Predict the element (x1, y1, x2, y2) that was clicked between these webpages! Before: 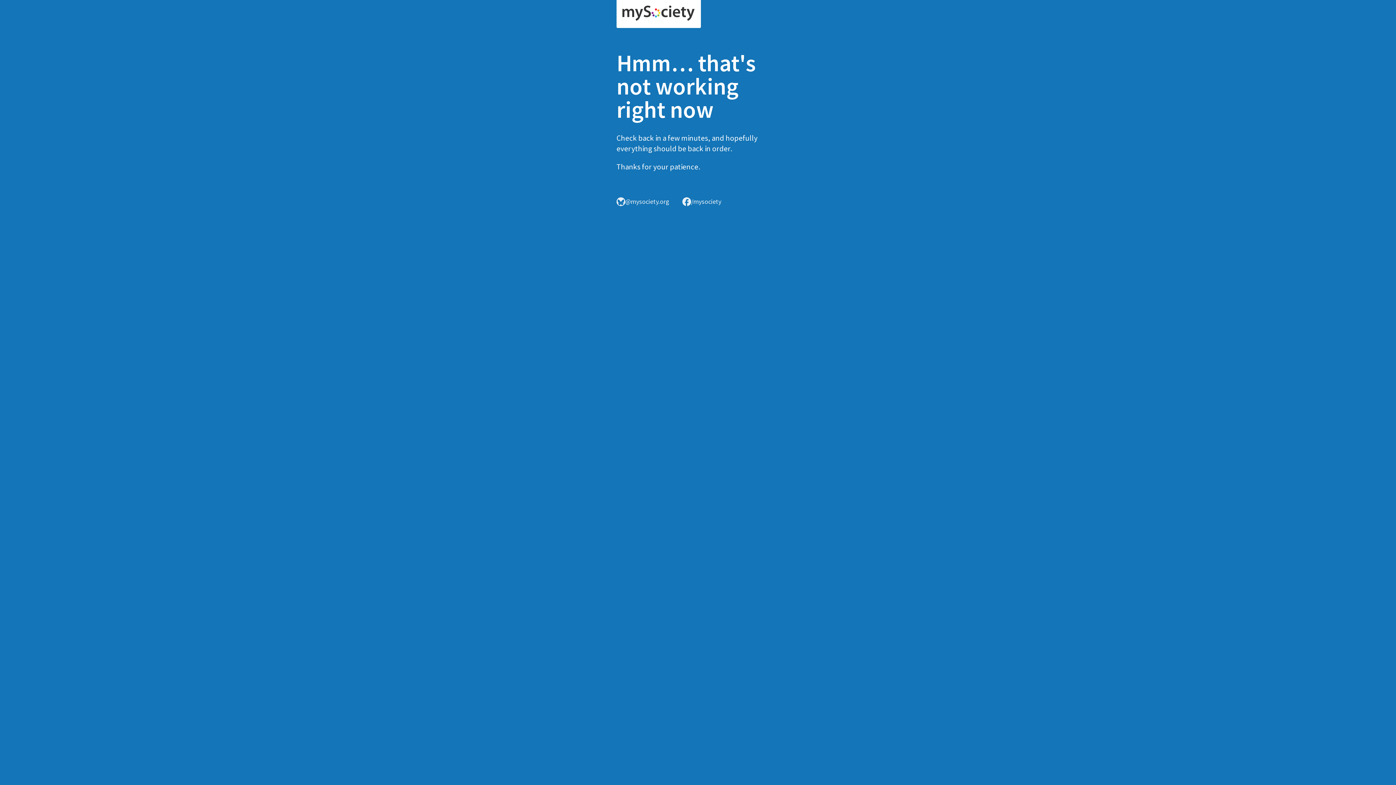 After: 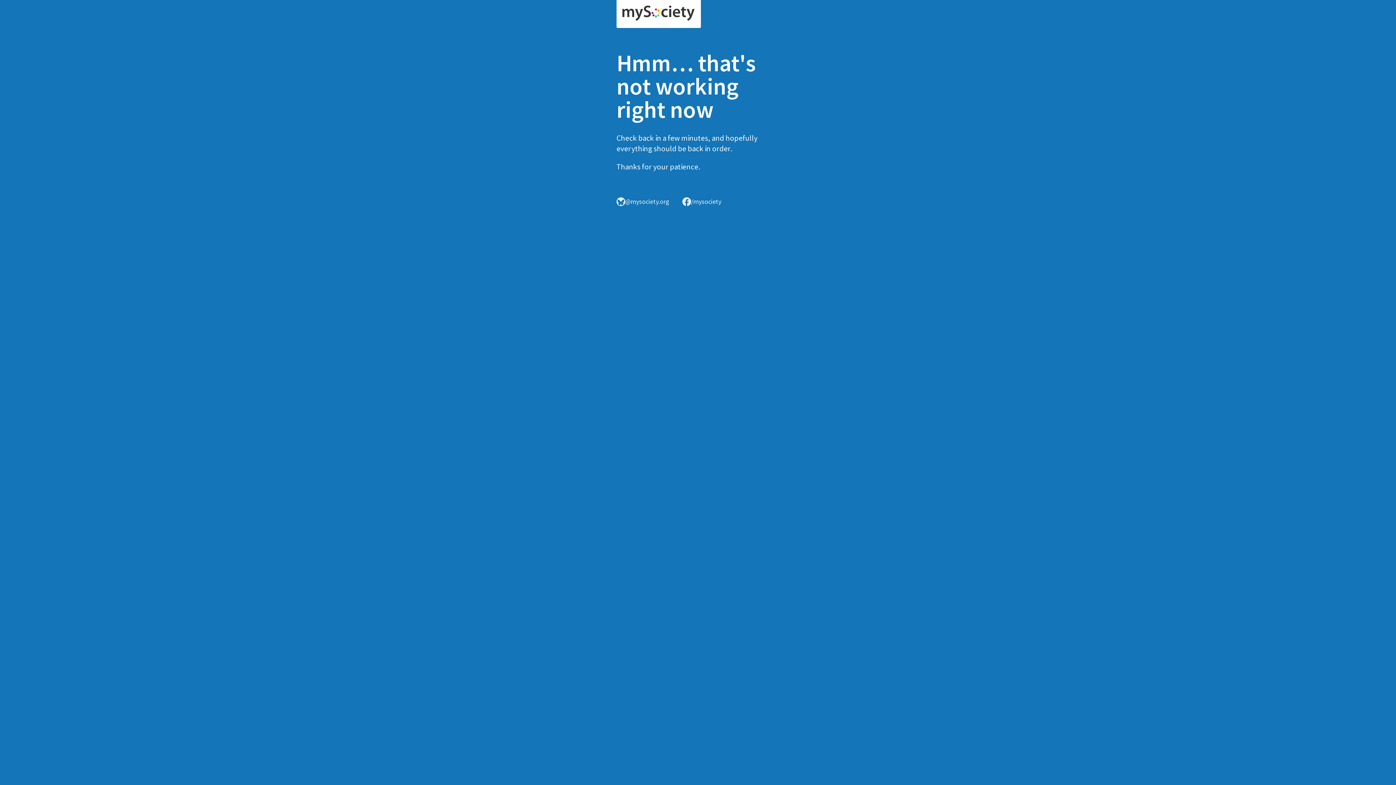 Action: bbox: (616, 0, 701, 28)